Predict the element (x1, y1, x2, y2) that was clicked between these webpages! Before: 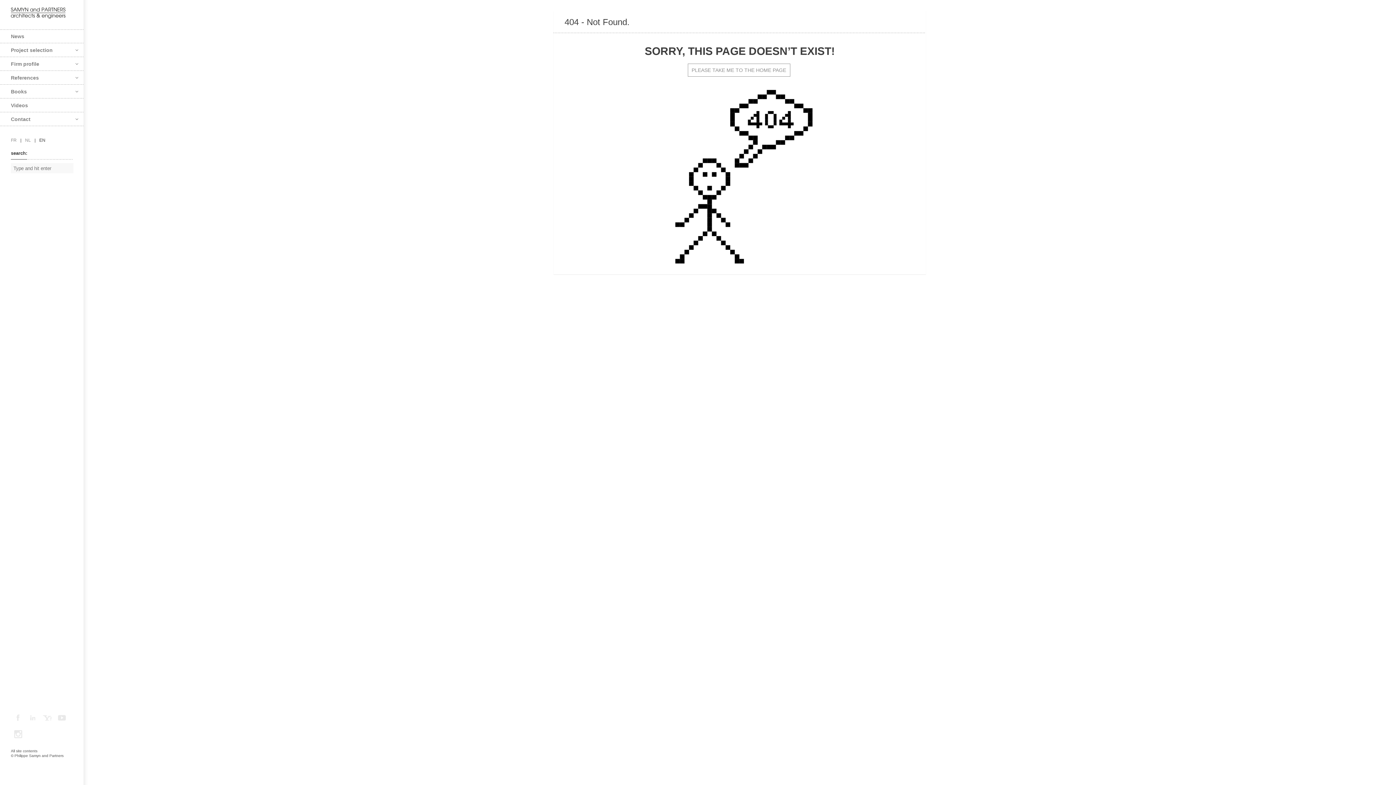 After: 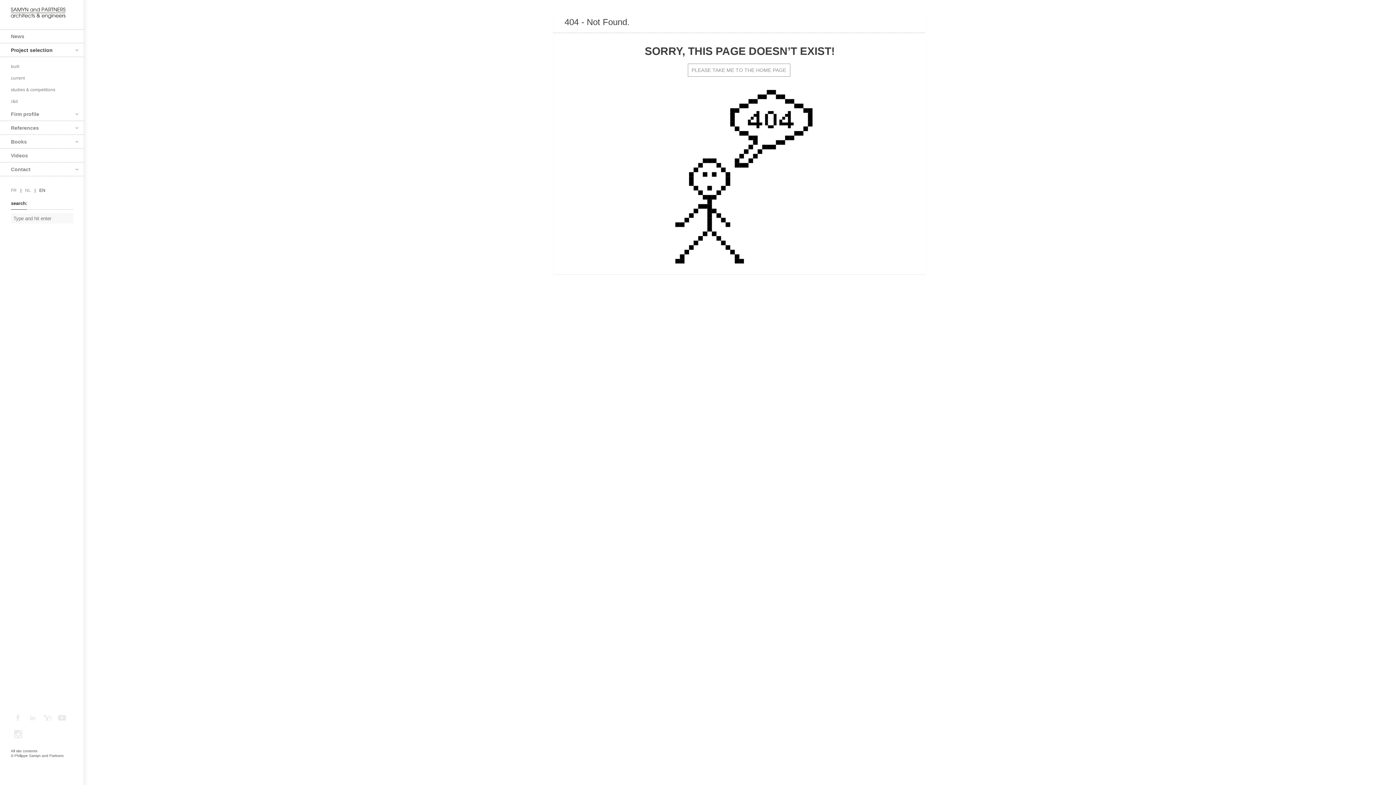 Action: label: Project selection bbox: (0, 43, 83, 57)